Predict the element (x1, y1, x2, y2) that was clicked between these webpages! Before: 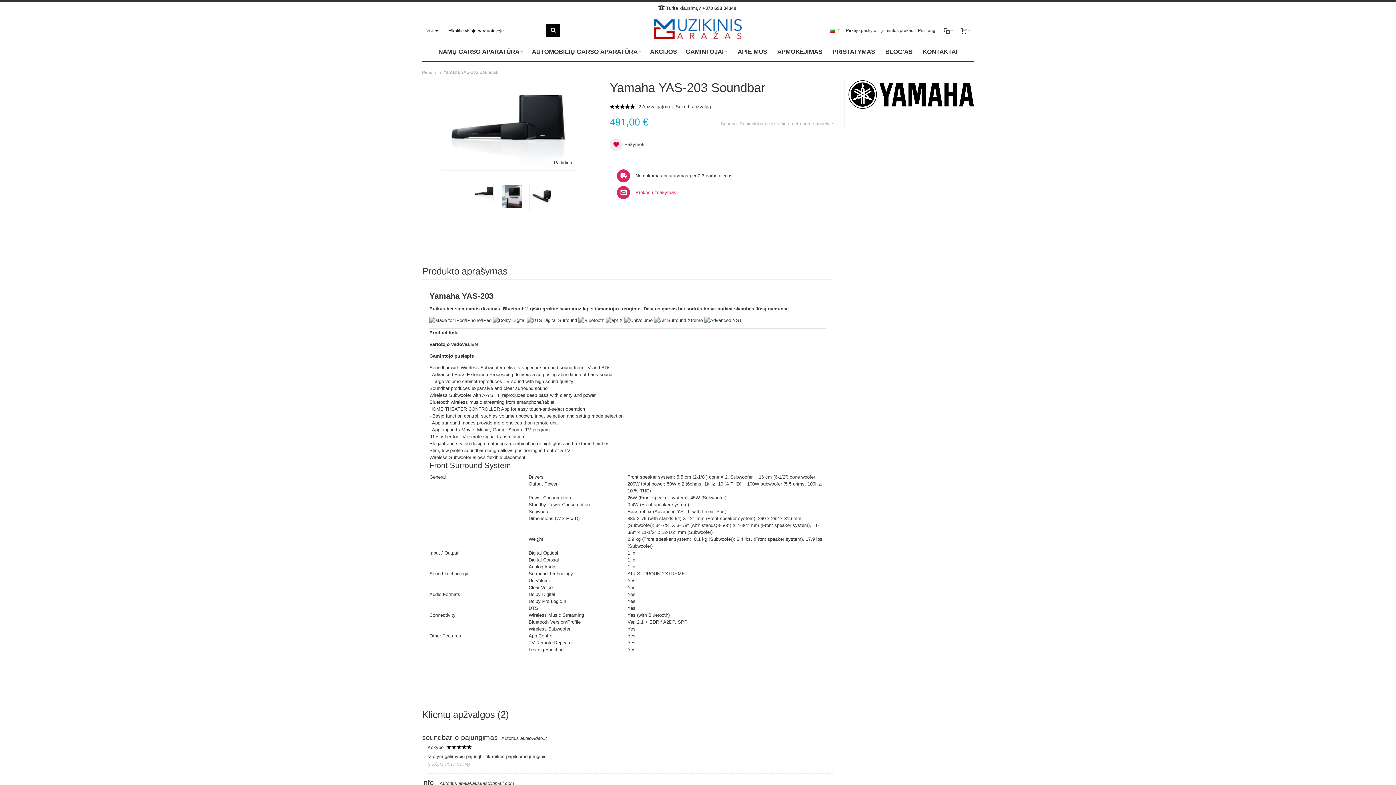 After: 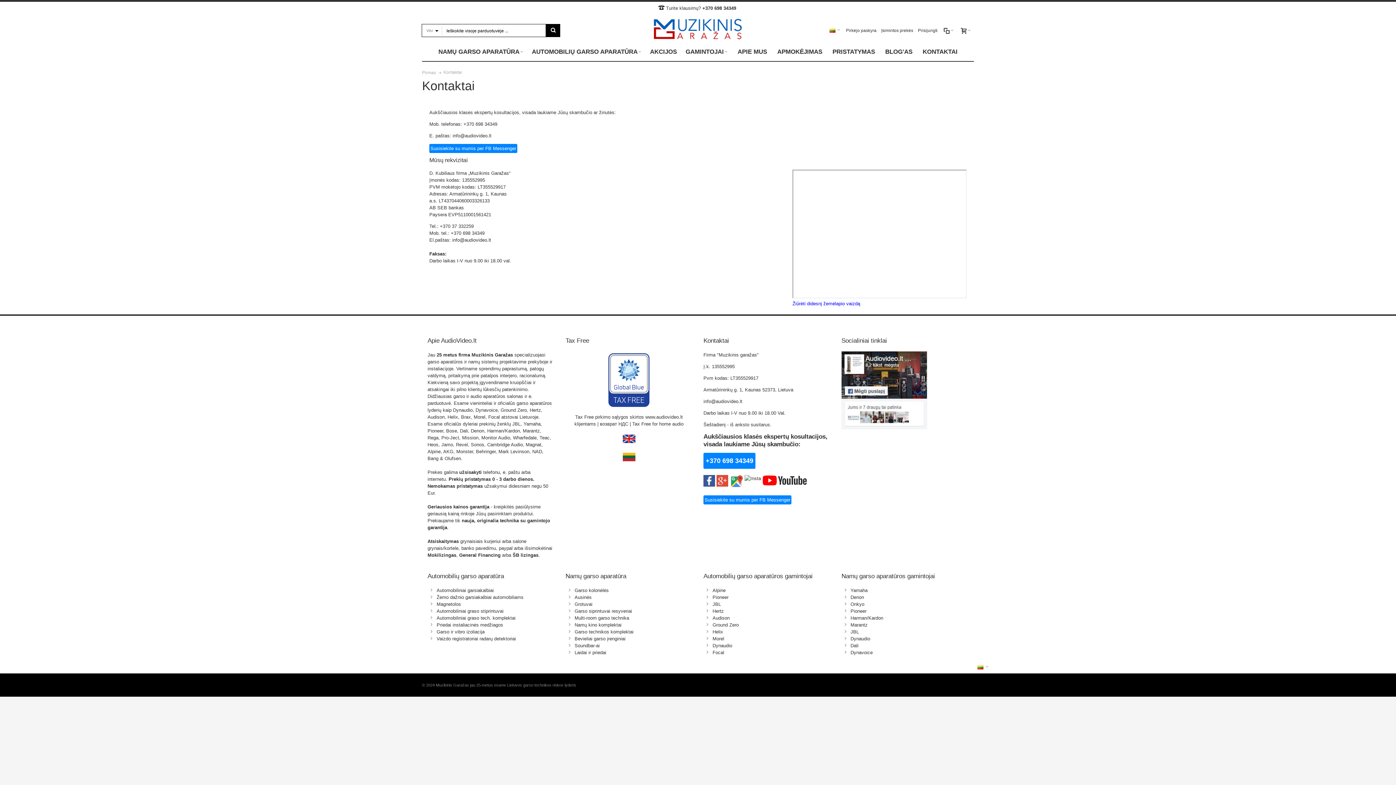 Action: label: KONTAKTAI bbox: (918, 42, 962, 61)